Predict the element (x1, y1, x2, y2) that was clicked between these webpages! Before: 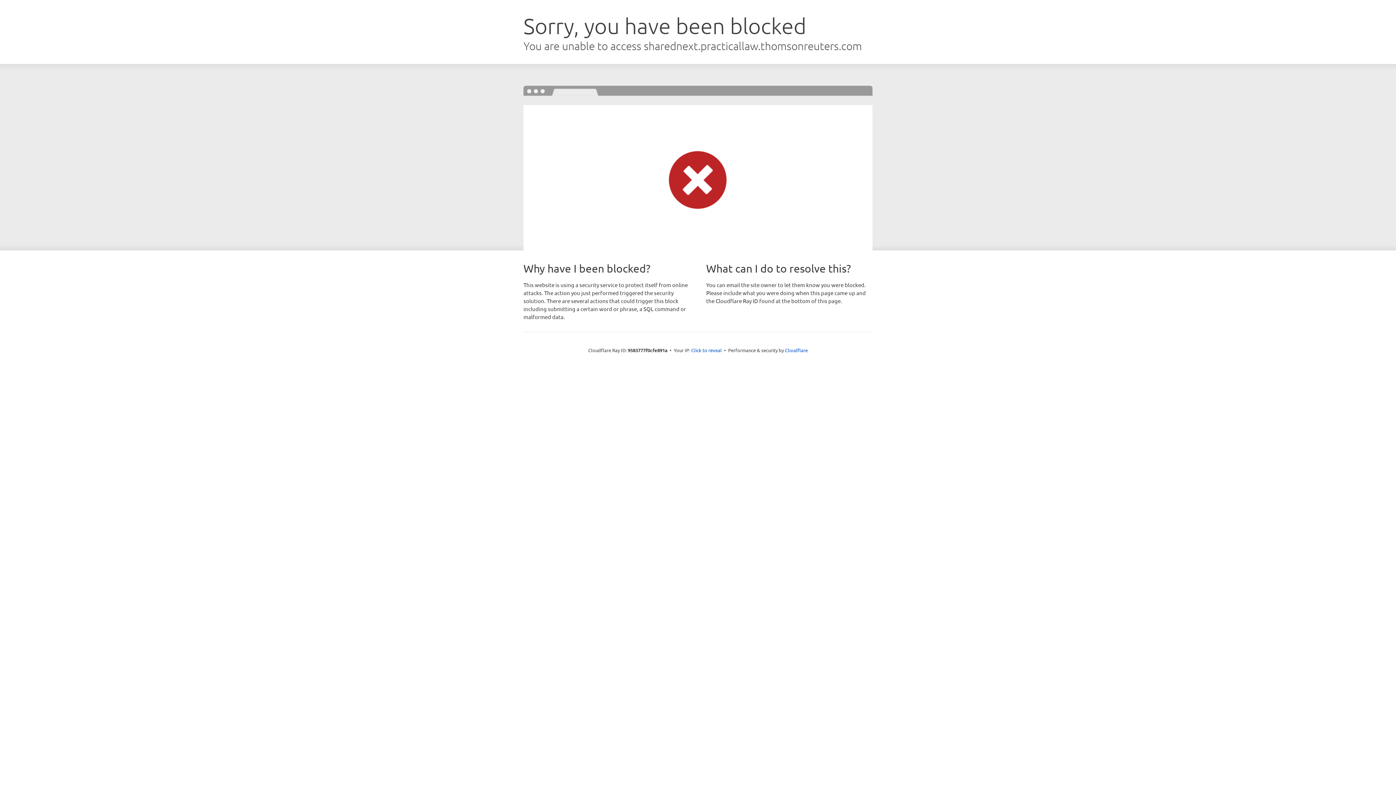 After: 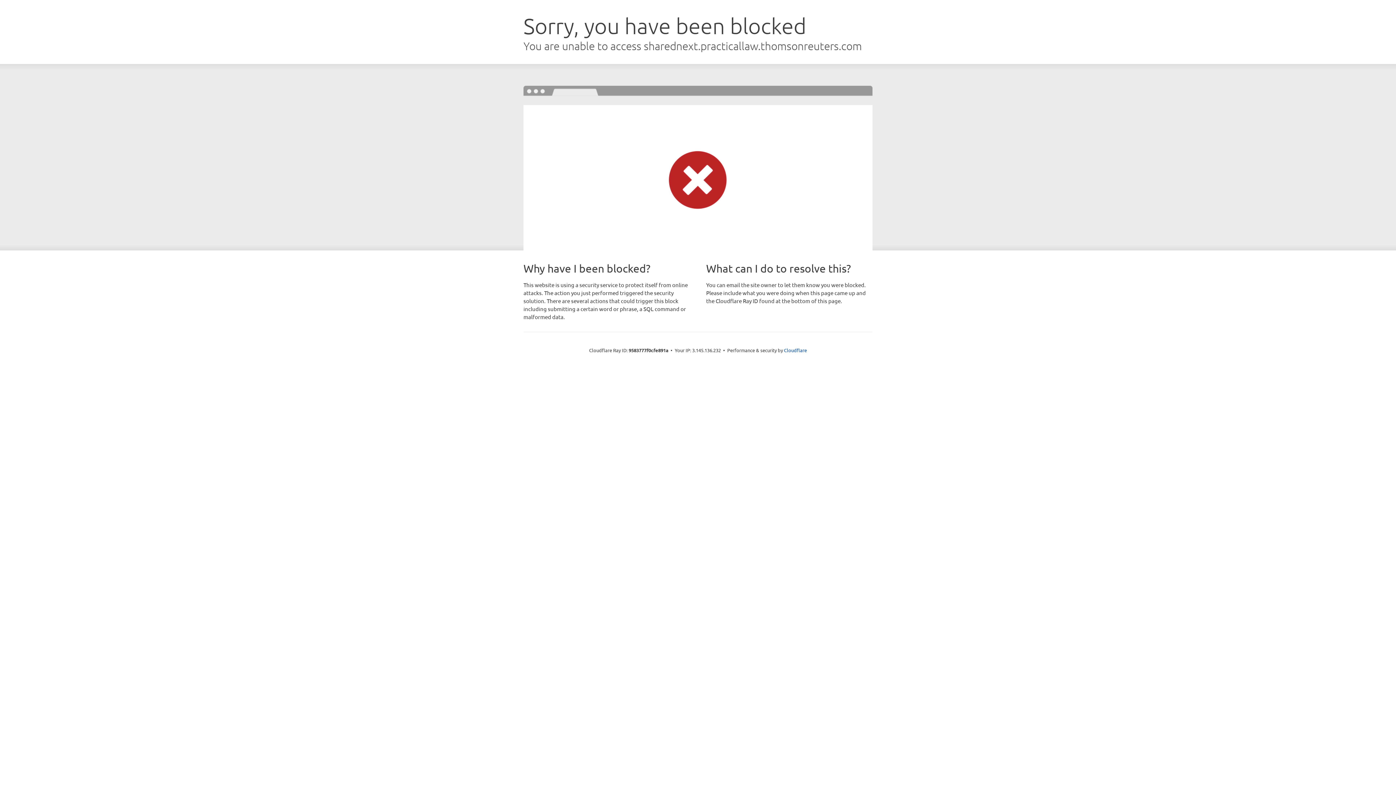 Action: label: Click to reveal bbox: (691, 346, 722, 353)